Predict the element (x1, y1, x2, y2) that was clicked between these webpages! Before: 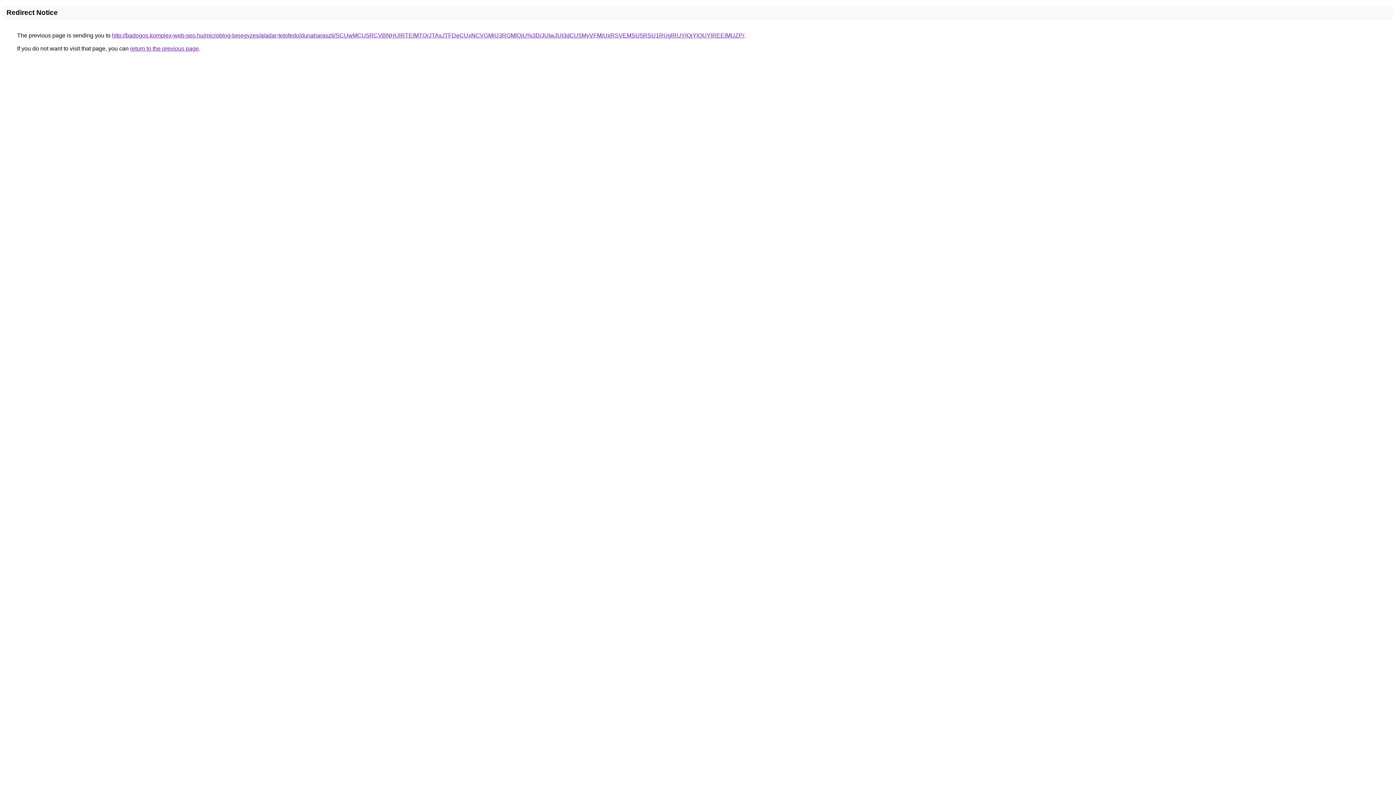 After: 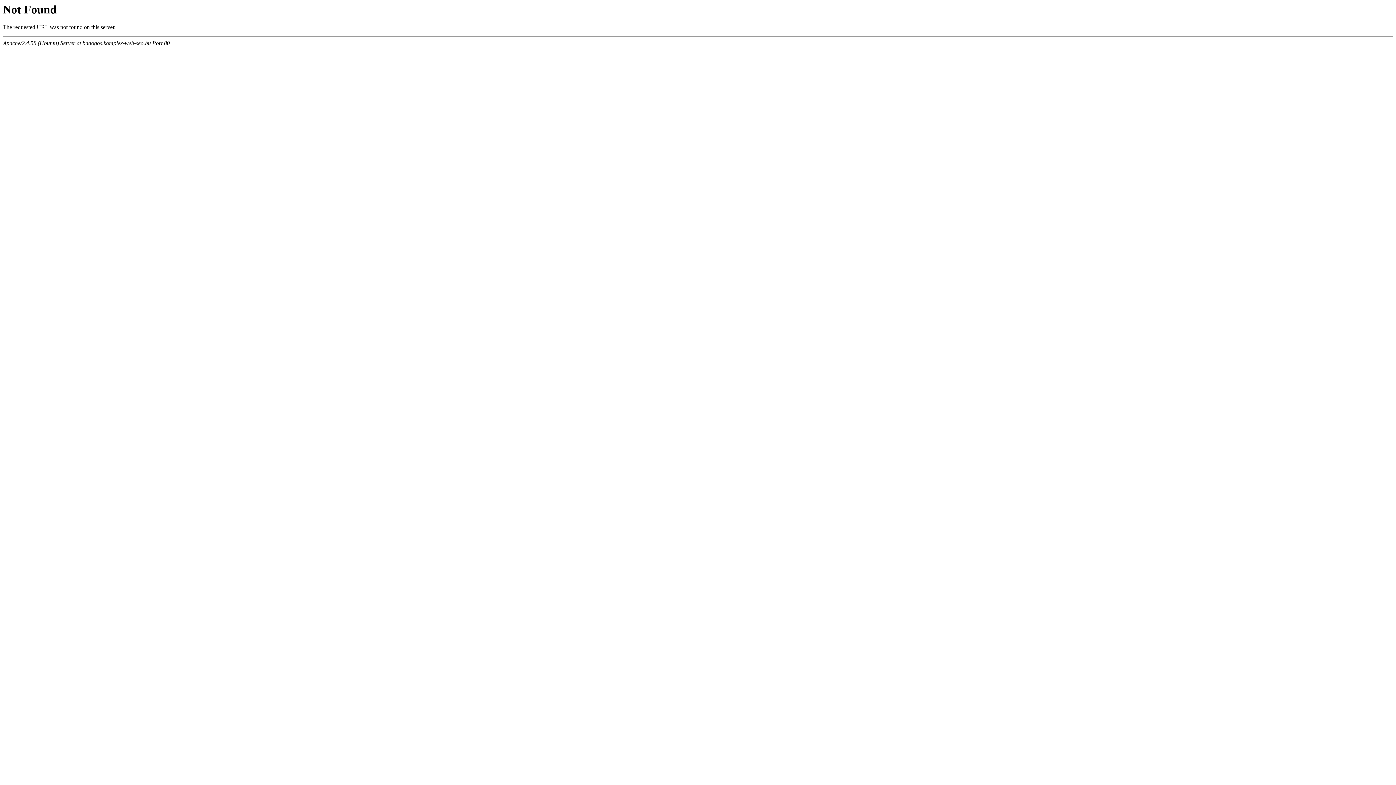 Action: label: http://badogos.komplex-web-seo.hu/microblog-bejegyzes/aladar-tetofedo/dunaharaszti/SCUwMCU5RCVBNHUlRTElMTQrJTAxJTFDeCUxNCVGMiU3RGMlQjU%3D/JUIwJUI3dCU5MyVFMiUxRSVEMSU5RSU1RUglRUYlQjYlQUYlREElMUZP/ bbox: (112, 32, 744, 38)